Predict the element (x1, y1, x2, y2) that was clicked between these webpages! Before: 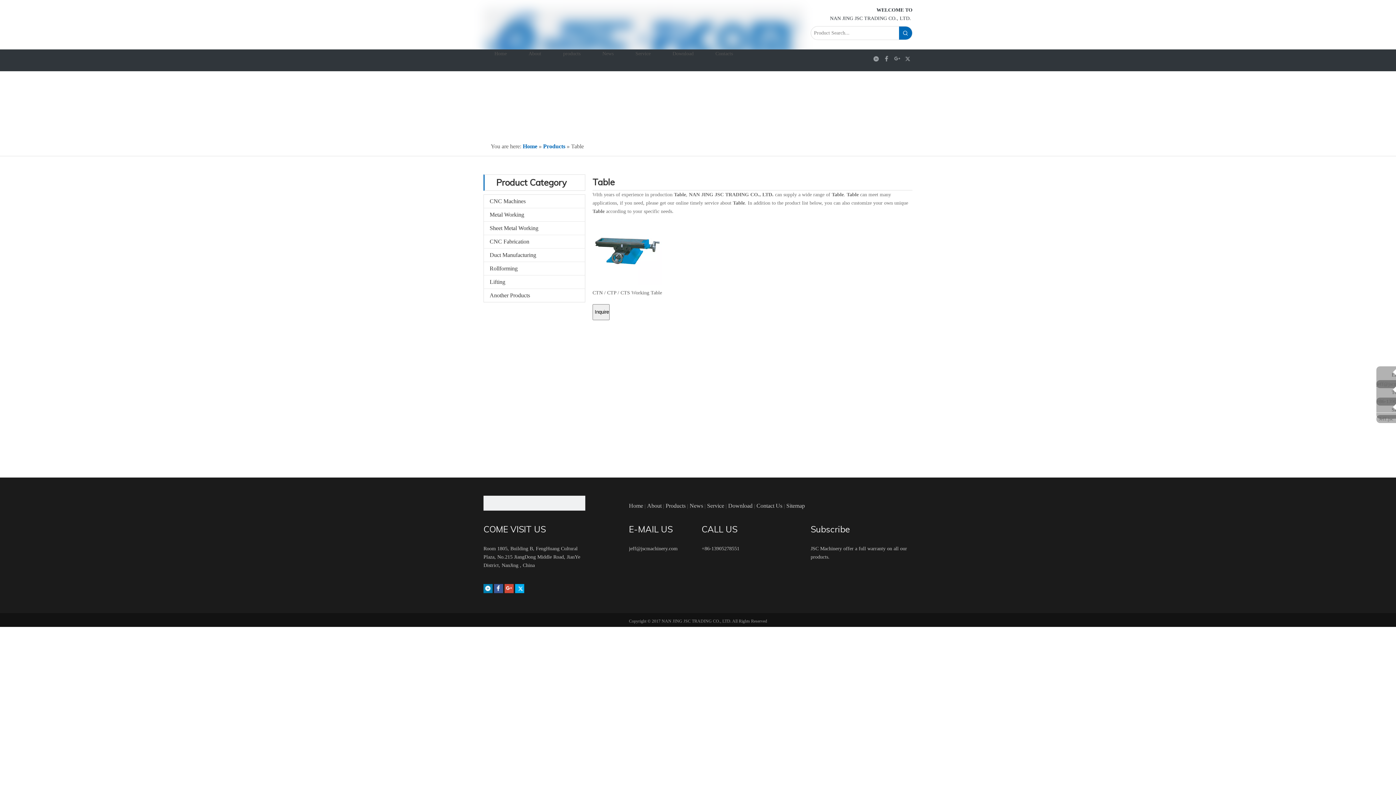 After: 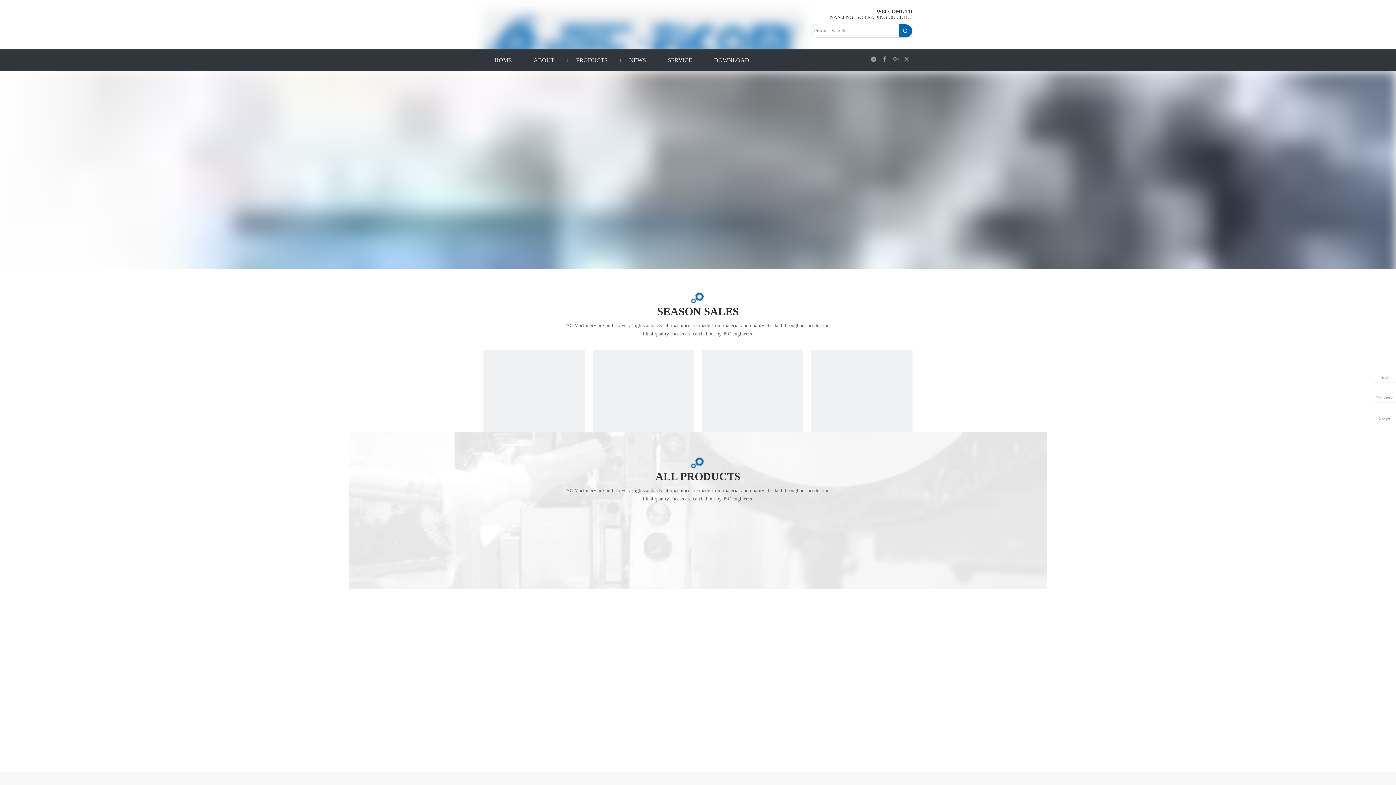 Action: bbox: (522, 143, 538, 149) label: Home 